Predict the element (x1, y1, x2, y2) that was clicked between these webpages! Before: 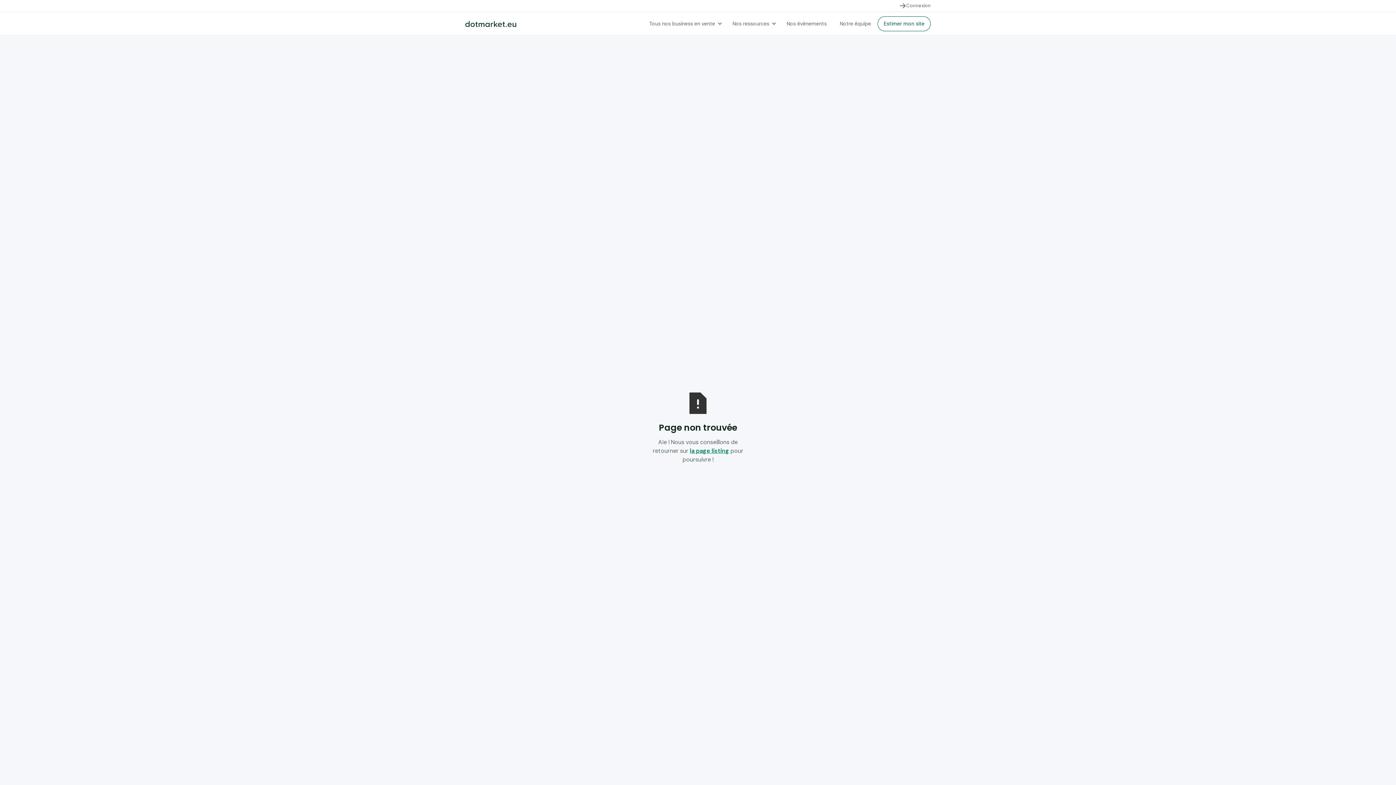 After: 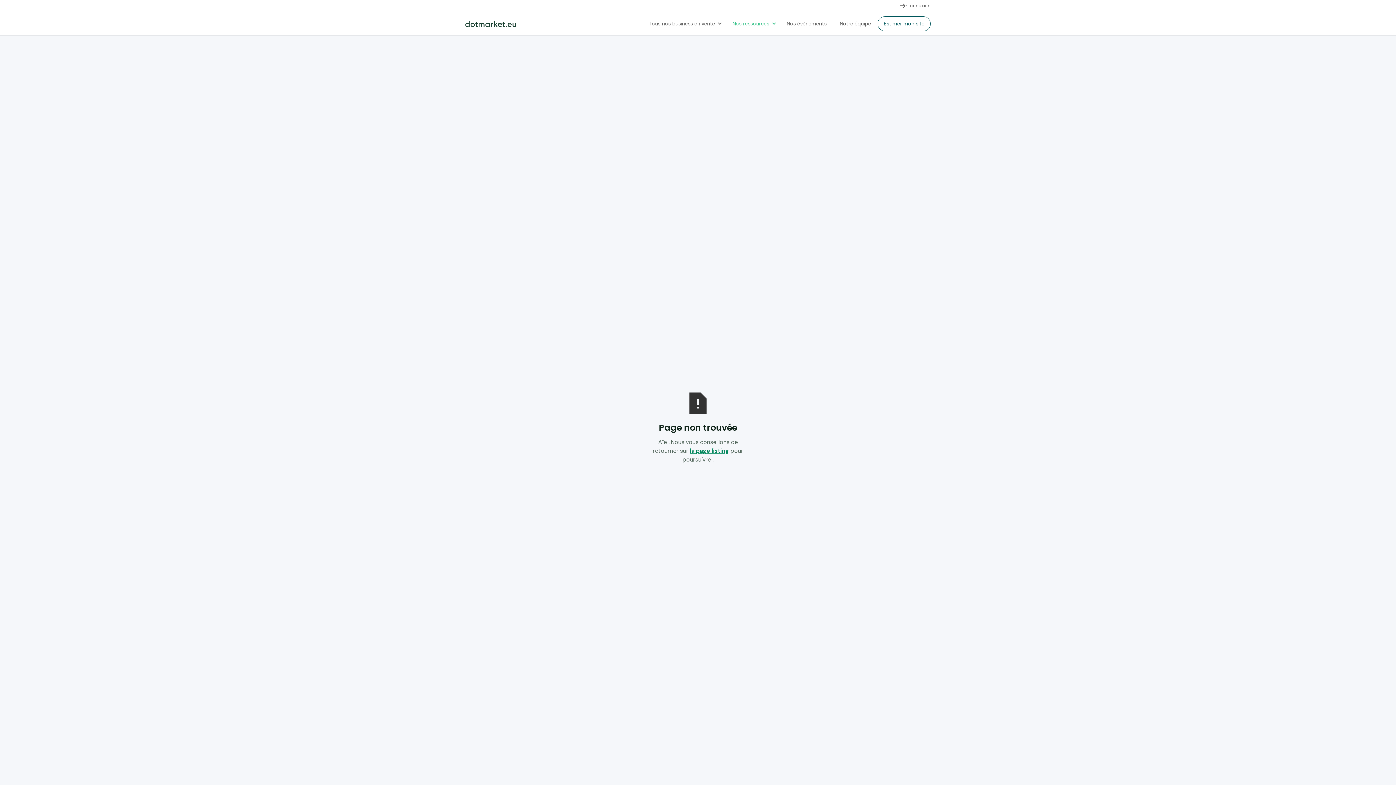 Action: bbox: (726, 12, 780, 35) label: Nos ressources